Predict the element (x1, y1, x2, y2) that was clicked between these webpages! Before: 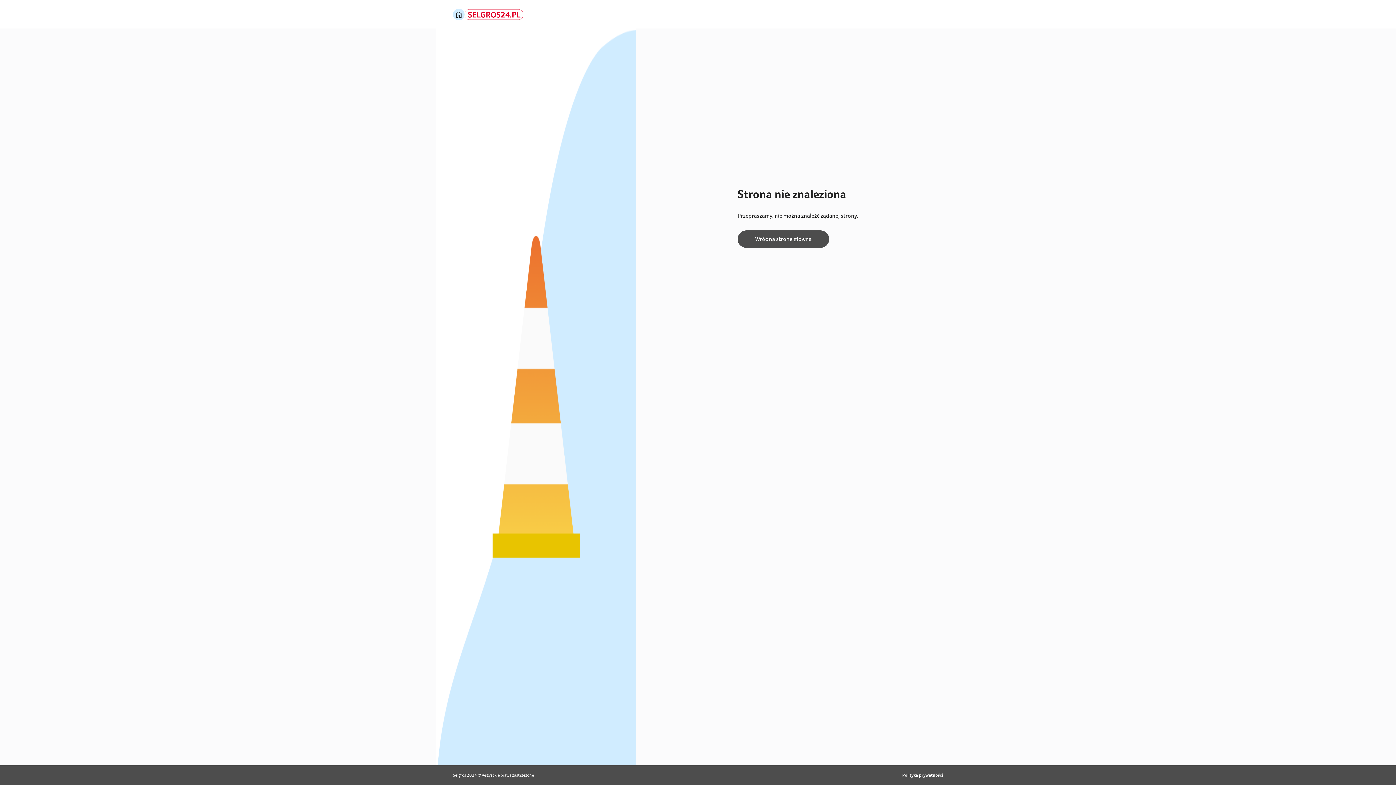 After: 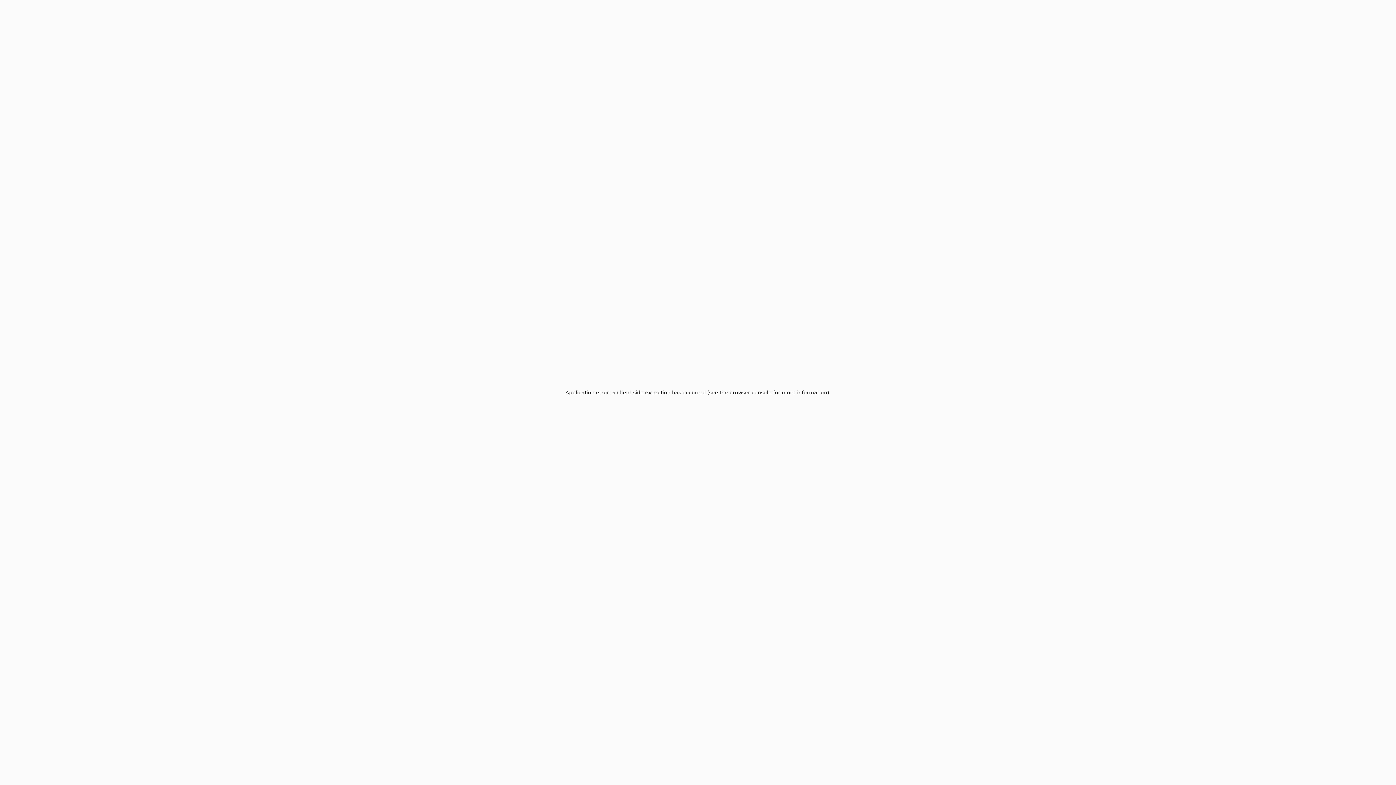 Action: bbox: (464, 8, 523, 20)